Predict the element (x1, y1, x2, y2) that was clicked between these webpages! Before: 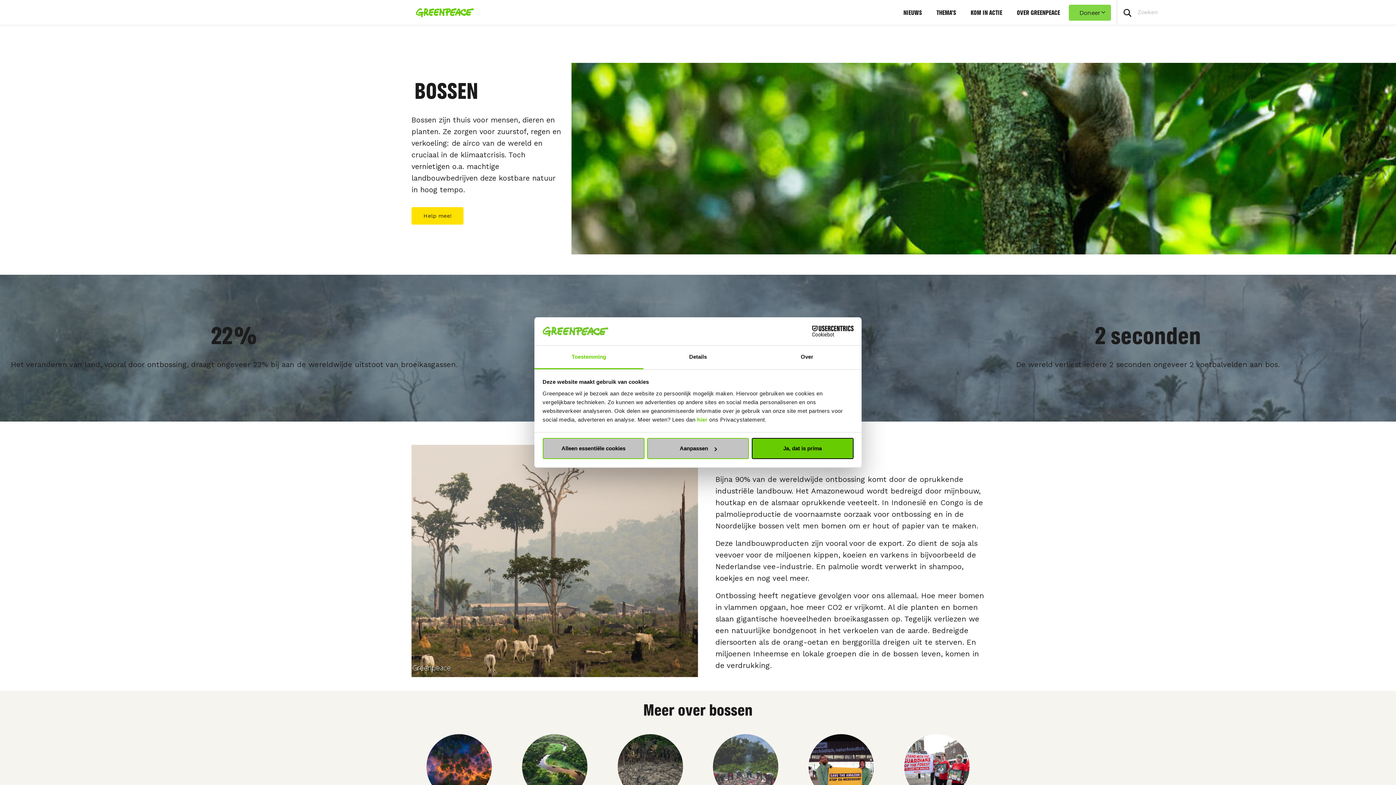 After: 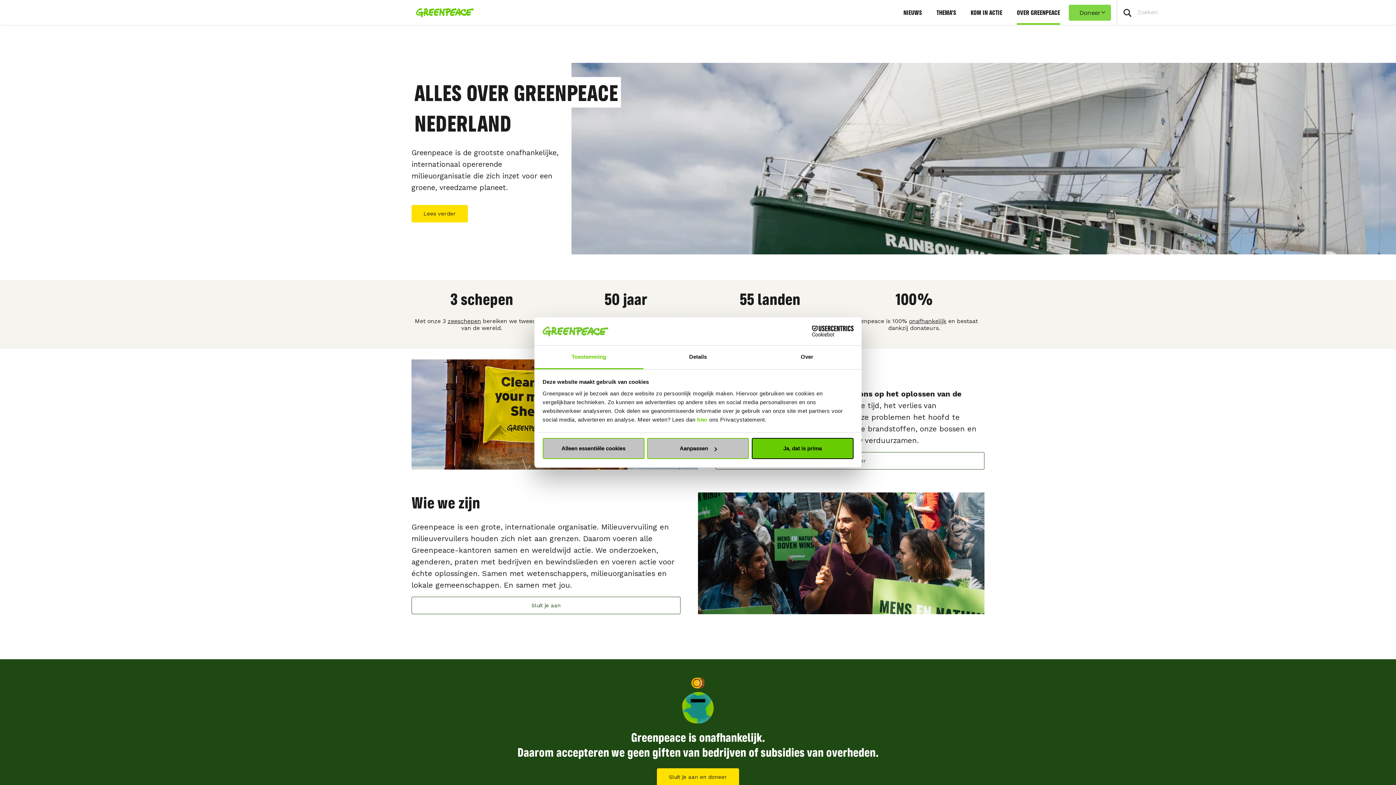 Action: bbox: (1017, 0, 1060, 24) label: OVER GREENPEACE